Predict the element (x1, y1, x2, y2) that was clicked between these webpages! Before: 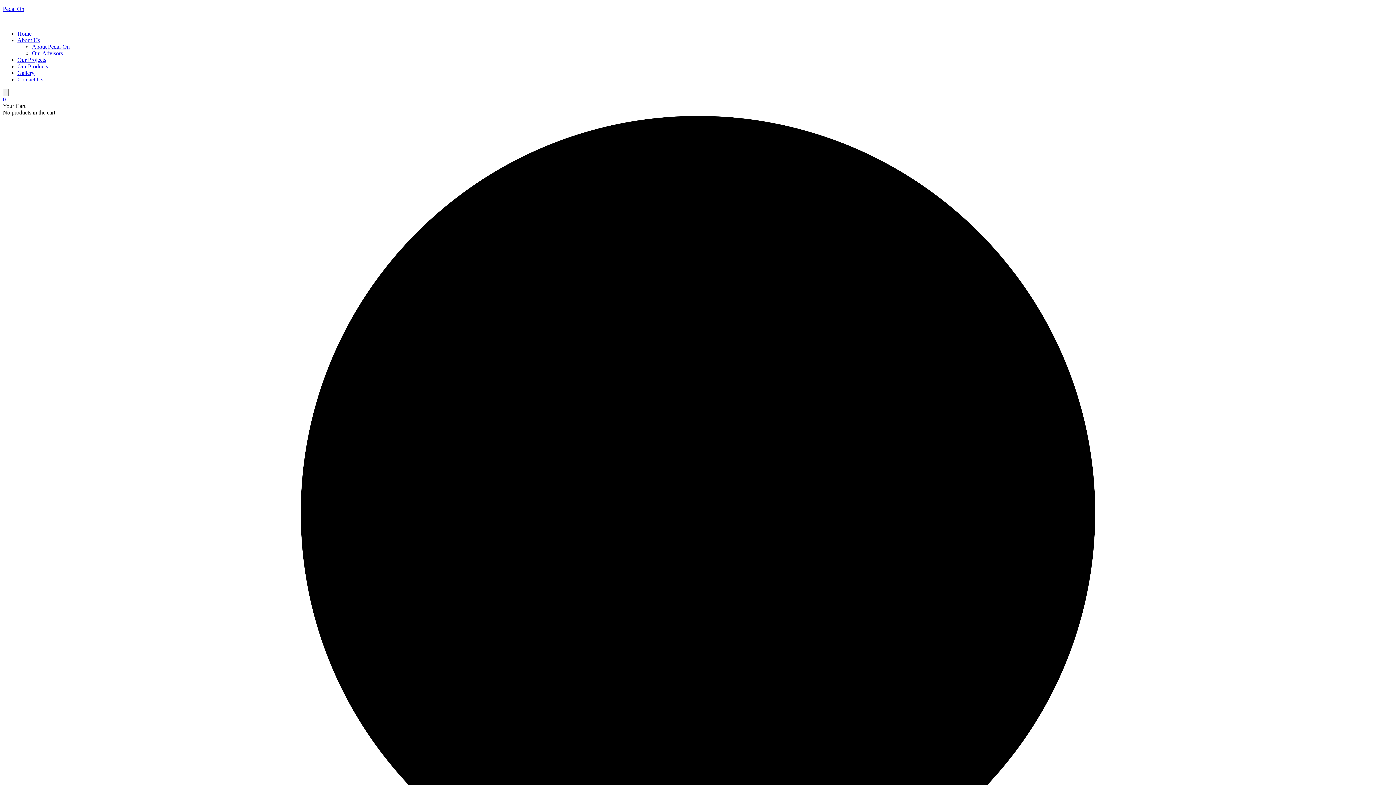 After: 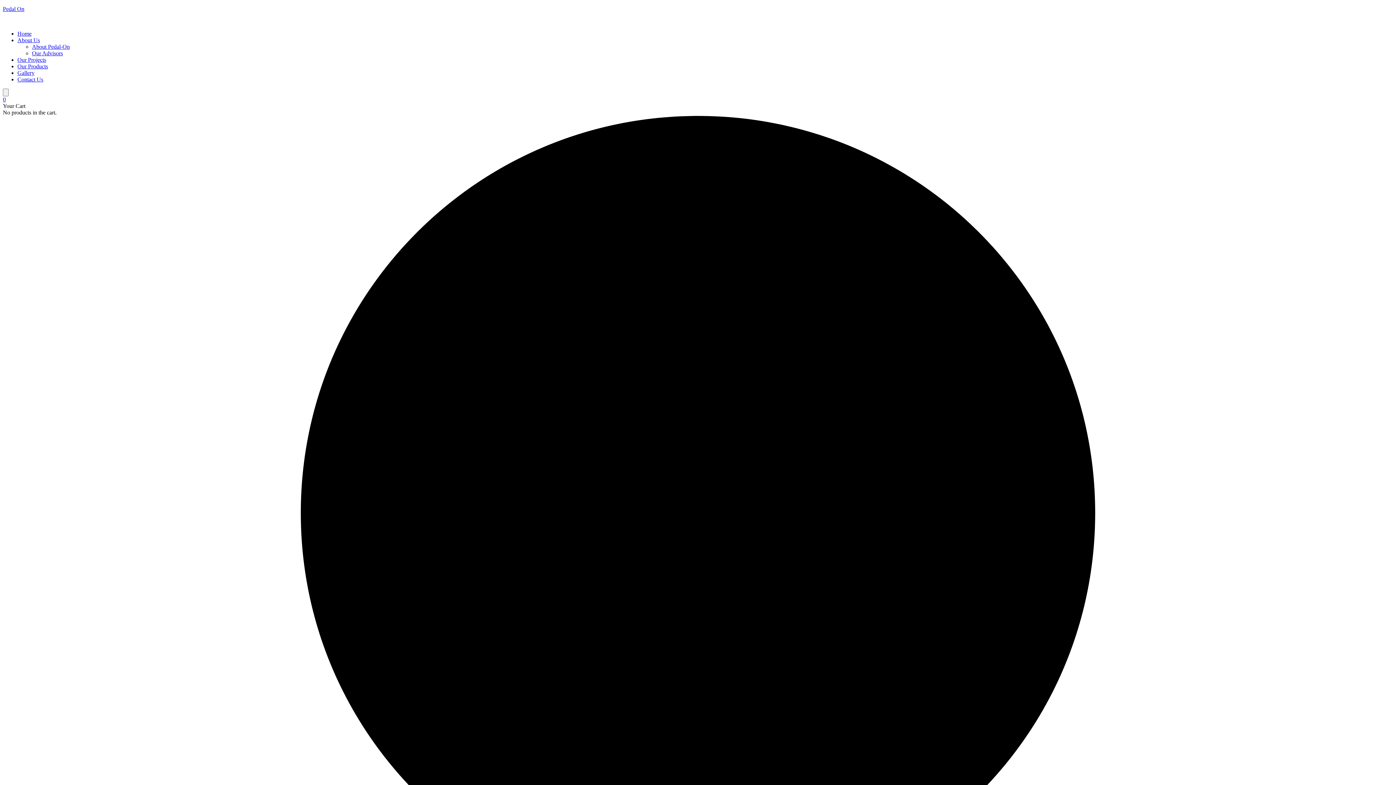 Action: label: 0 bbox: (2, 96, 5, 102)